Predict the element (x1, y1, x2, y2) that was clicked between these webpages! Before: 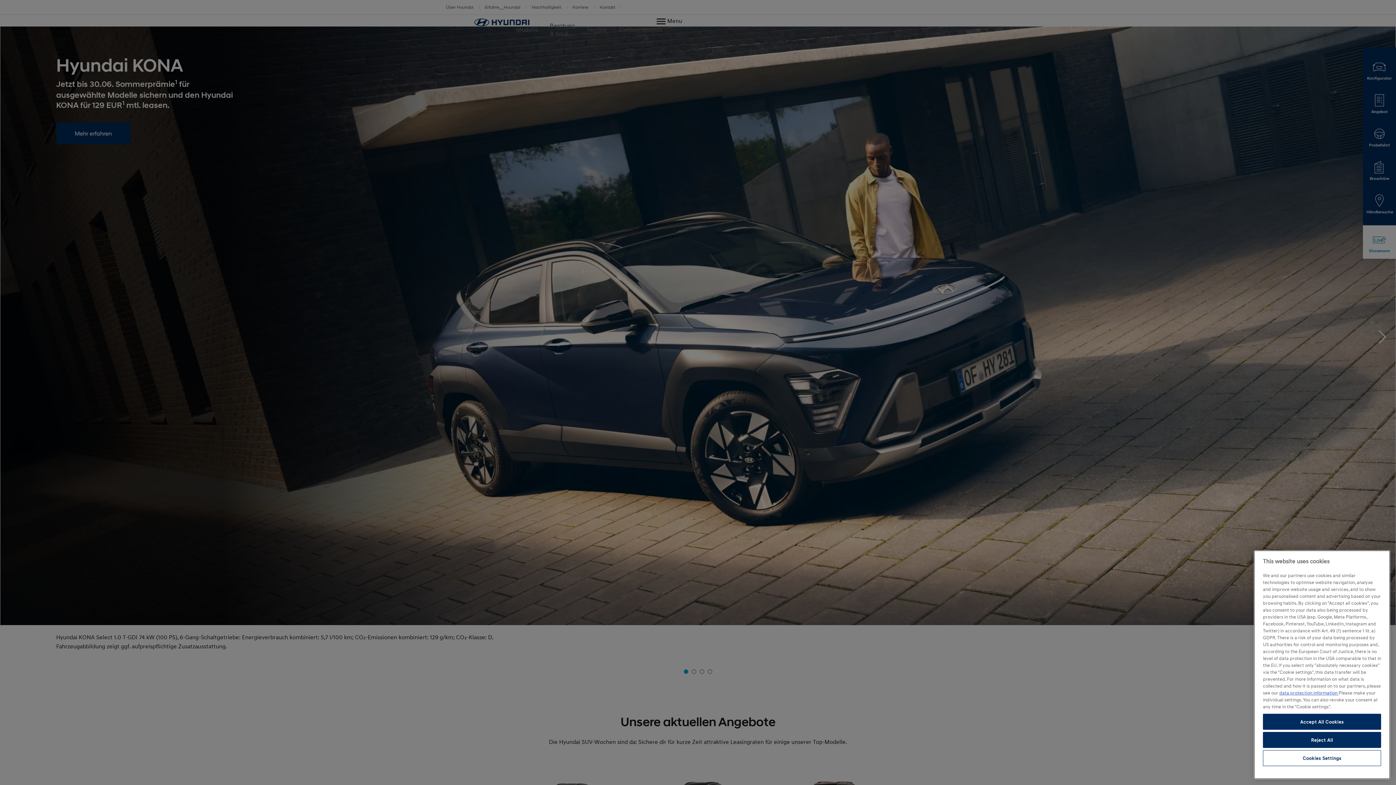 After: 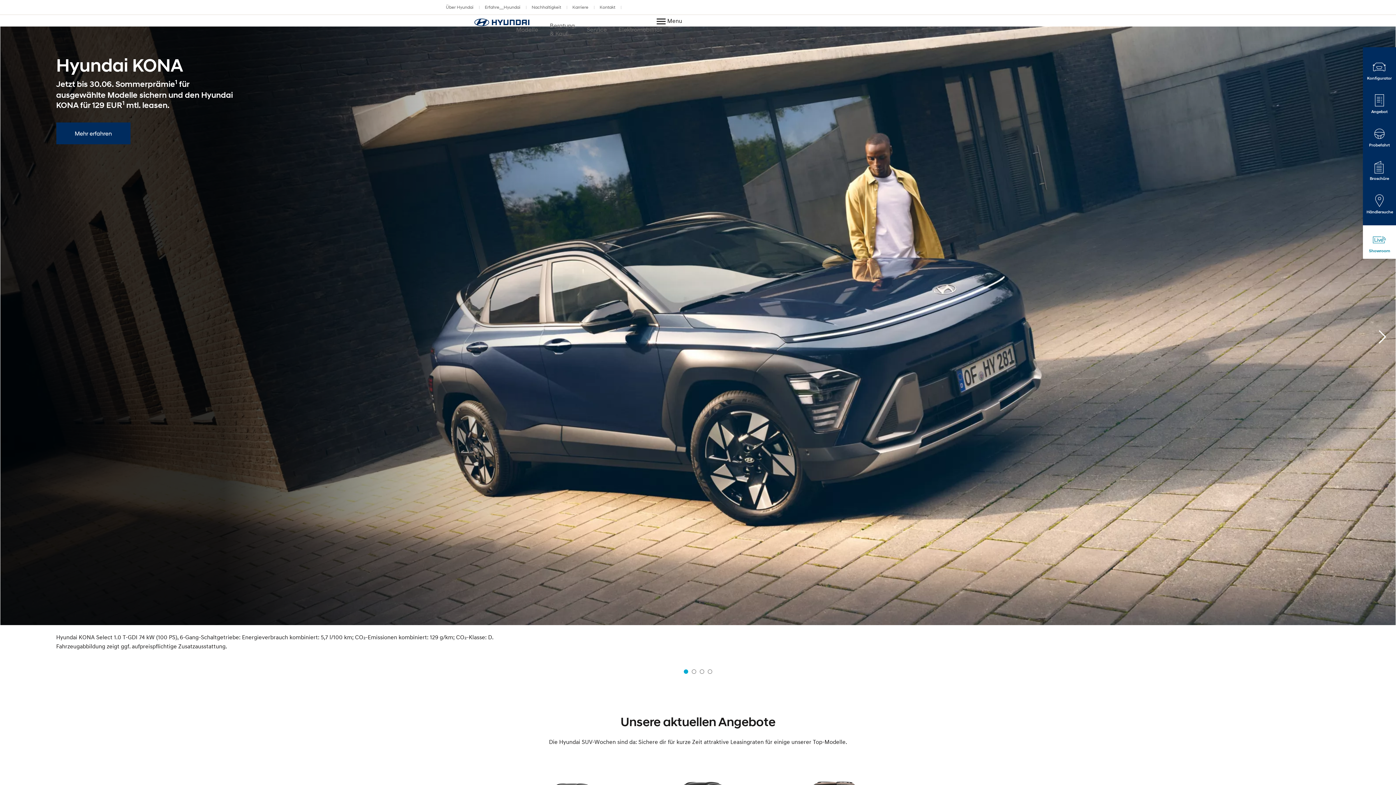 Action: label: Reject All bbox: (1263, 732, 1381, 748)